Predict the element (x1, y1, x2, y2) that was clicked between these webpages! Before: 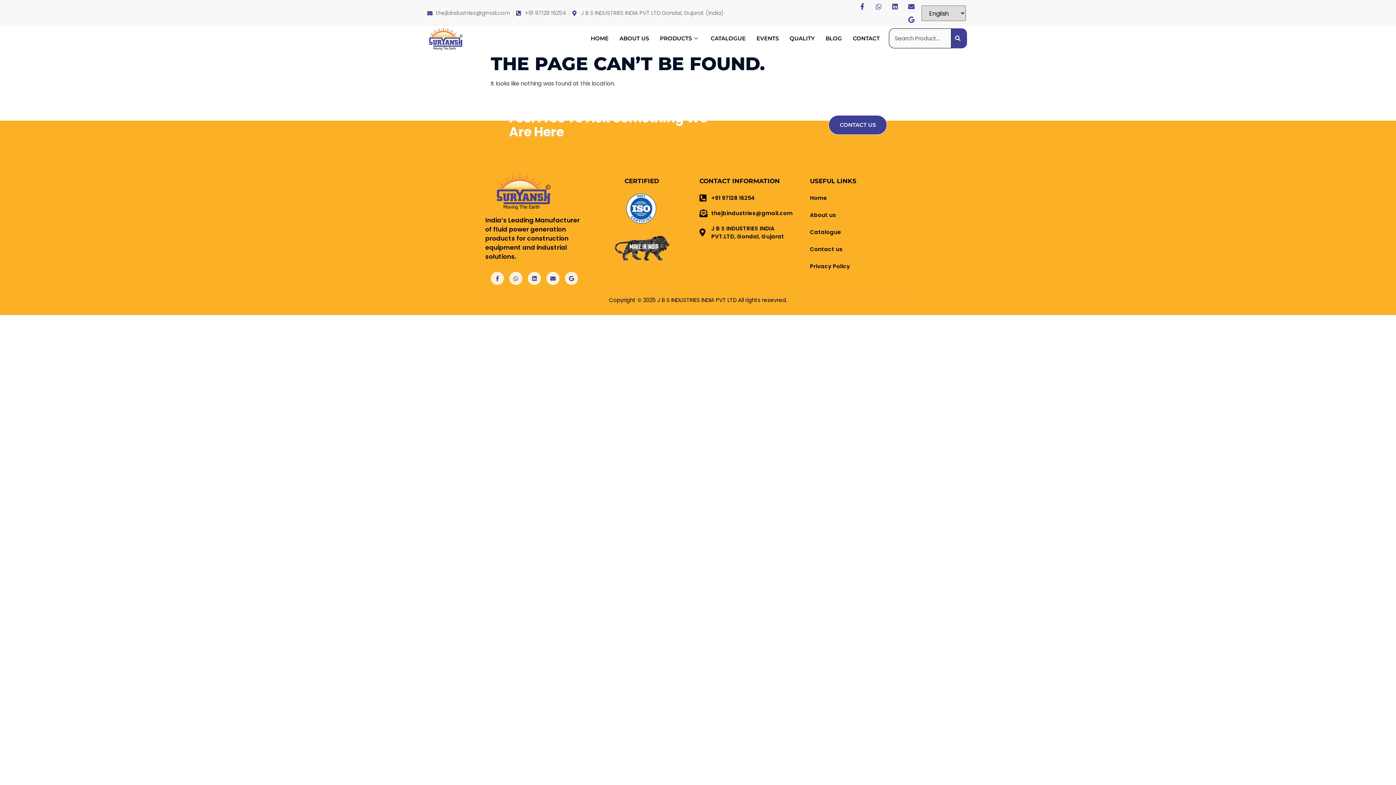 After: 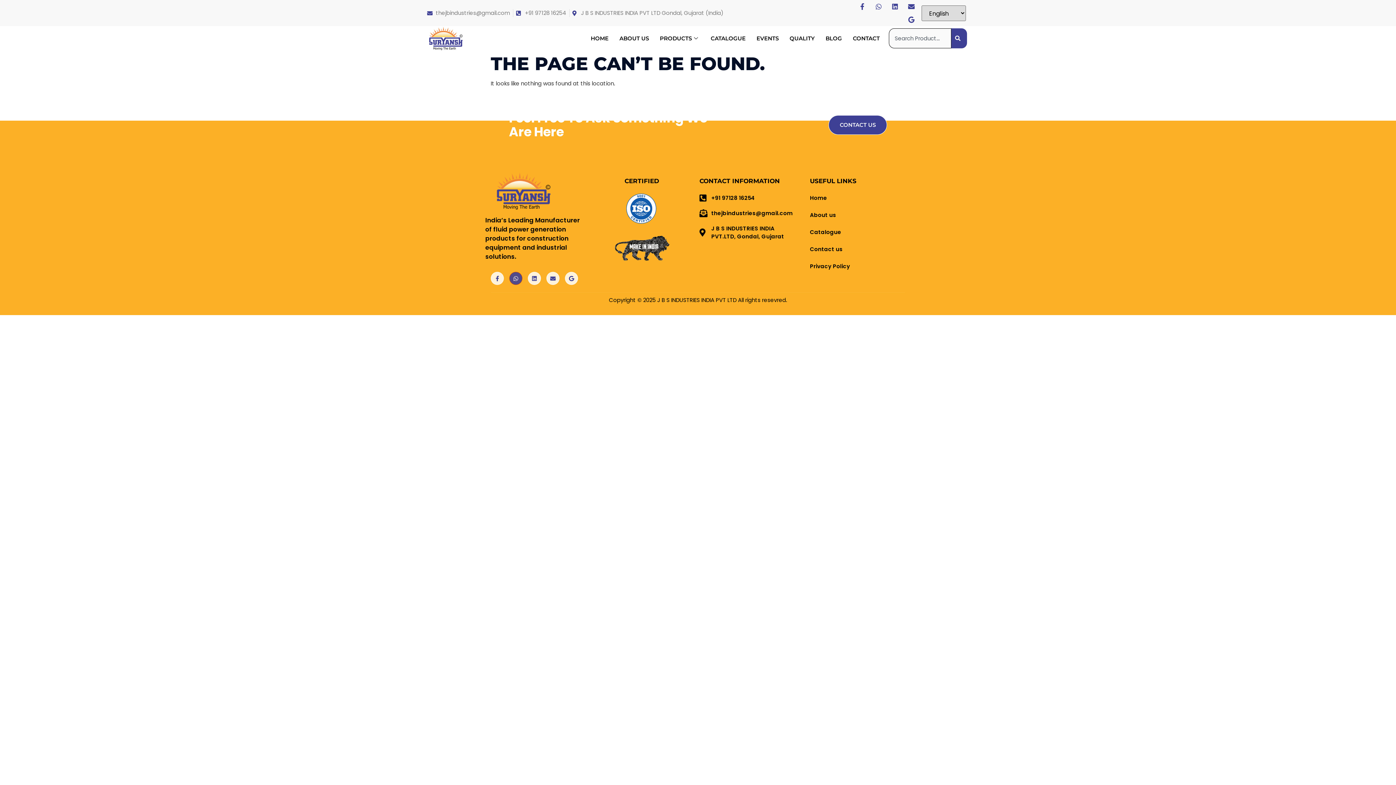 Action: label: Whatsapp bbox: (509, 272, 522, 285)